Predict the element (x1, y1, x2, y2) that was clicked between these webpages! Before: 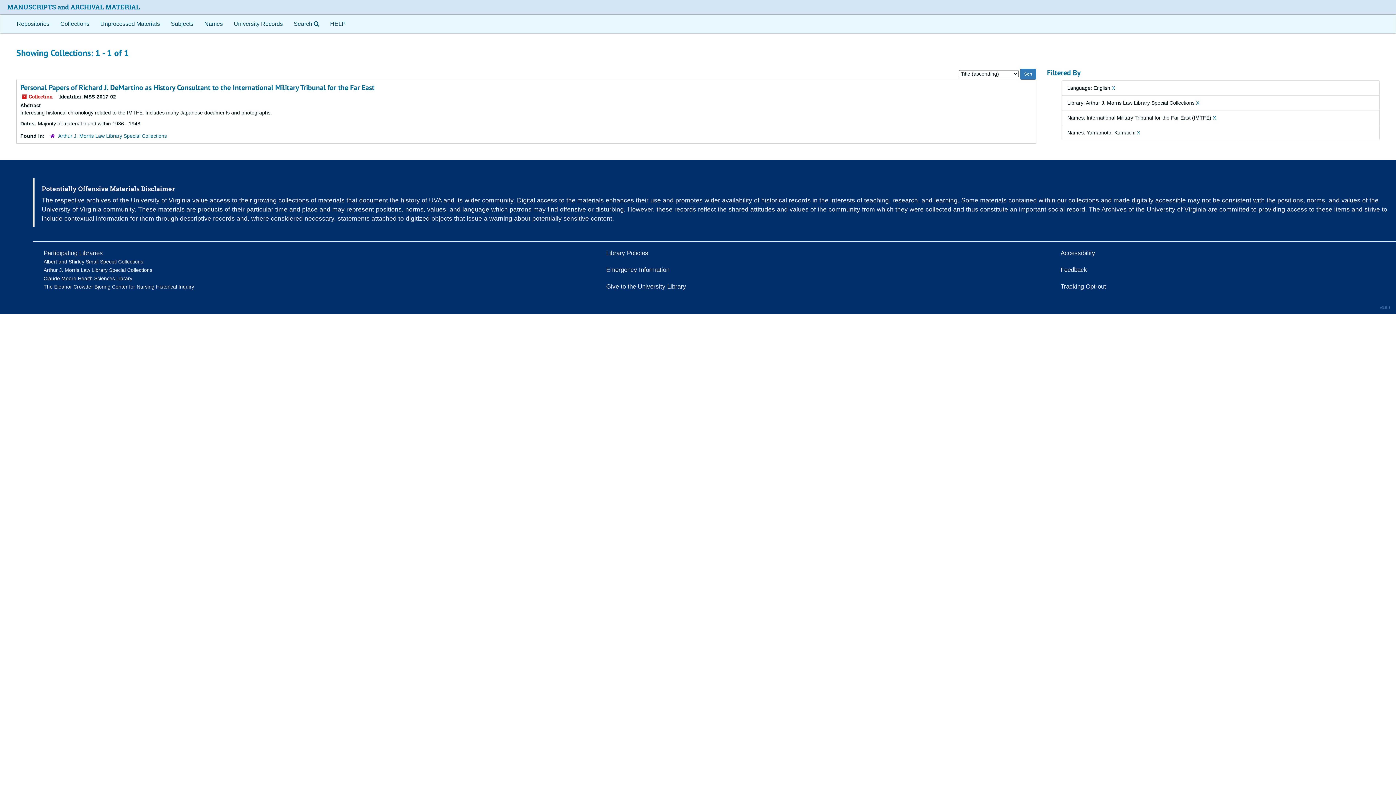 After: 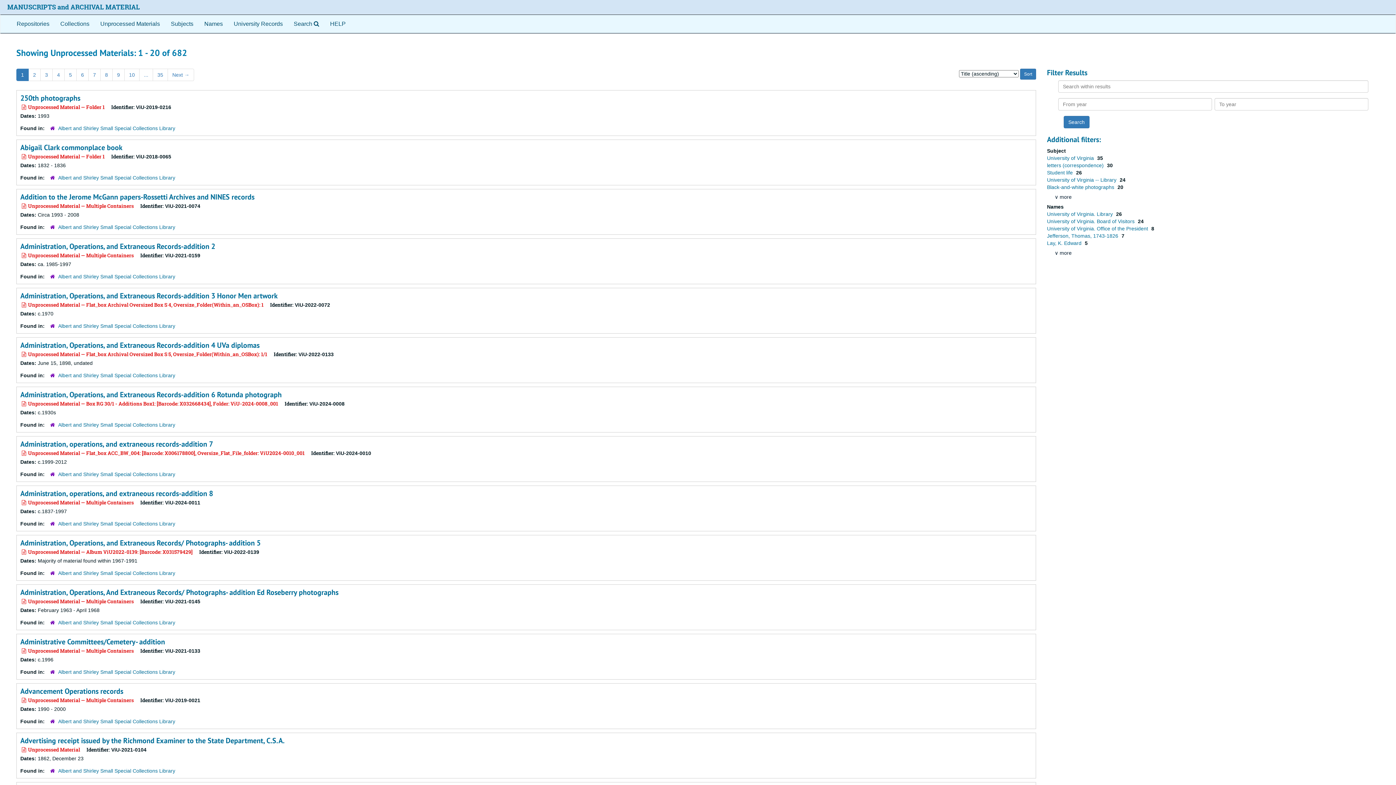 Action: label: Unprocessed Materials bbox: (94, 14, 165, 33)